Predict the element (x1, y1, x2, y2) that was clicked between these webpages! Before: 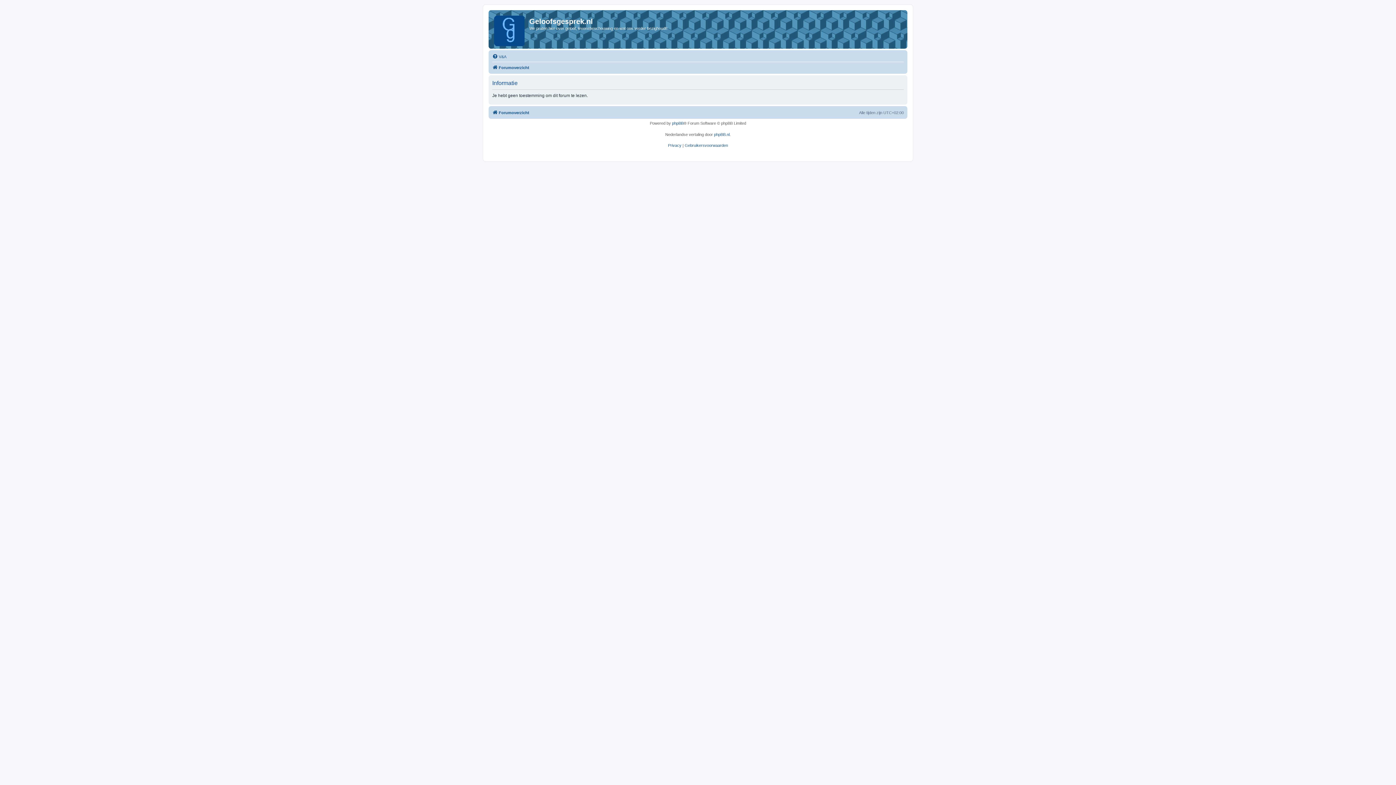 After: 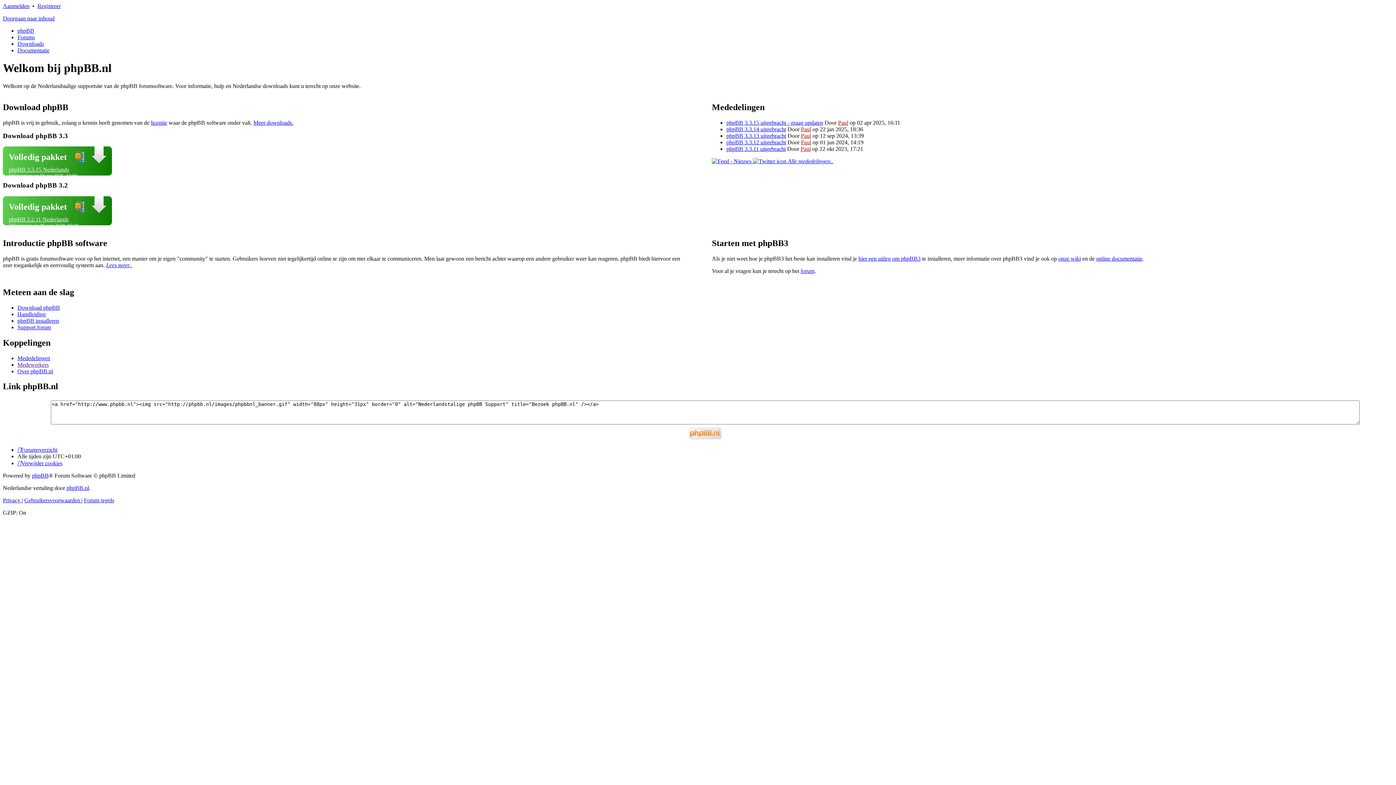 Action: bbox: (714, 131, 729, 136) label: phpBB.nl